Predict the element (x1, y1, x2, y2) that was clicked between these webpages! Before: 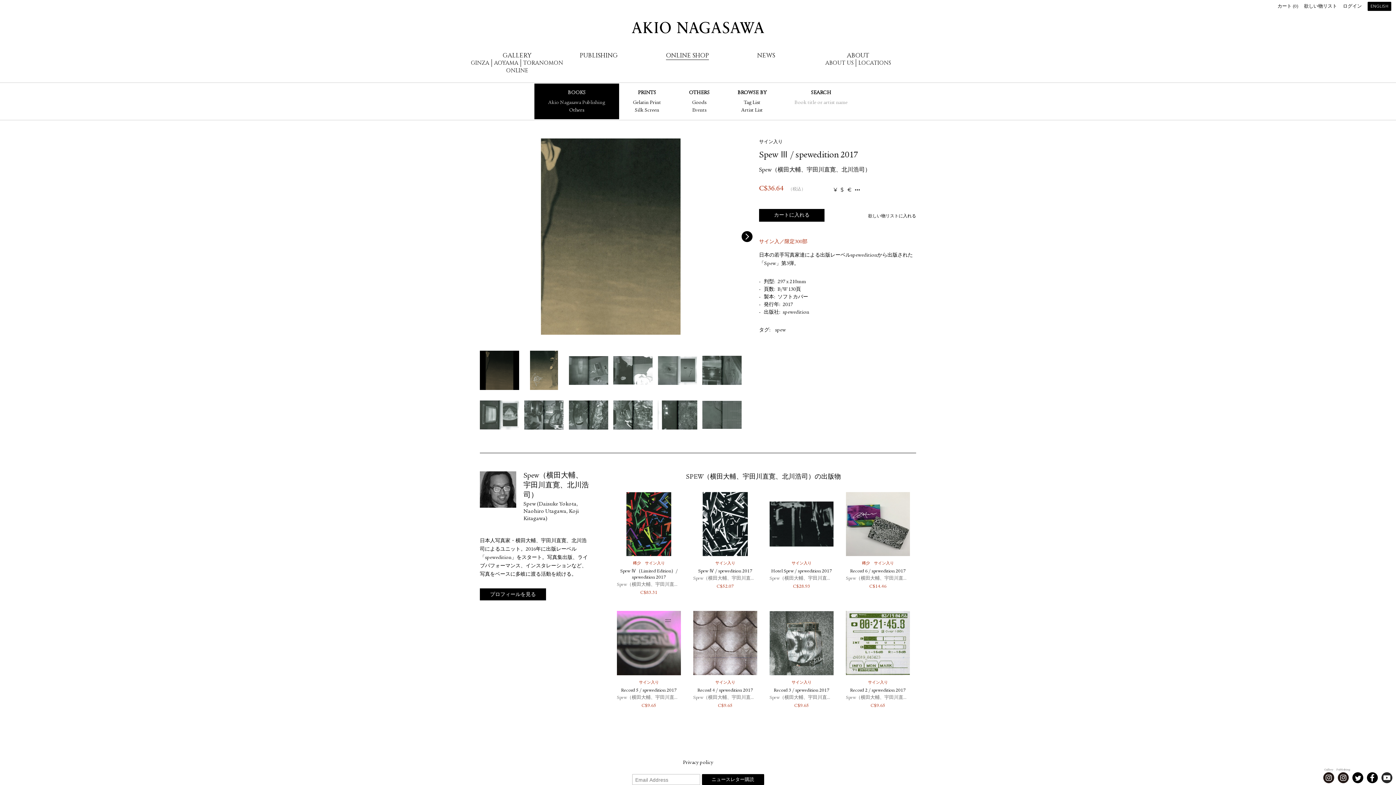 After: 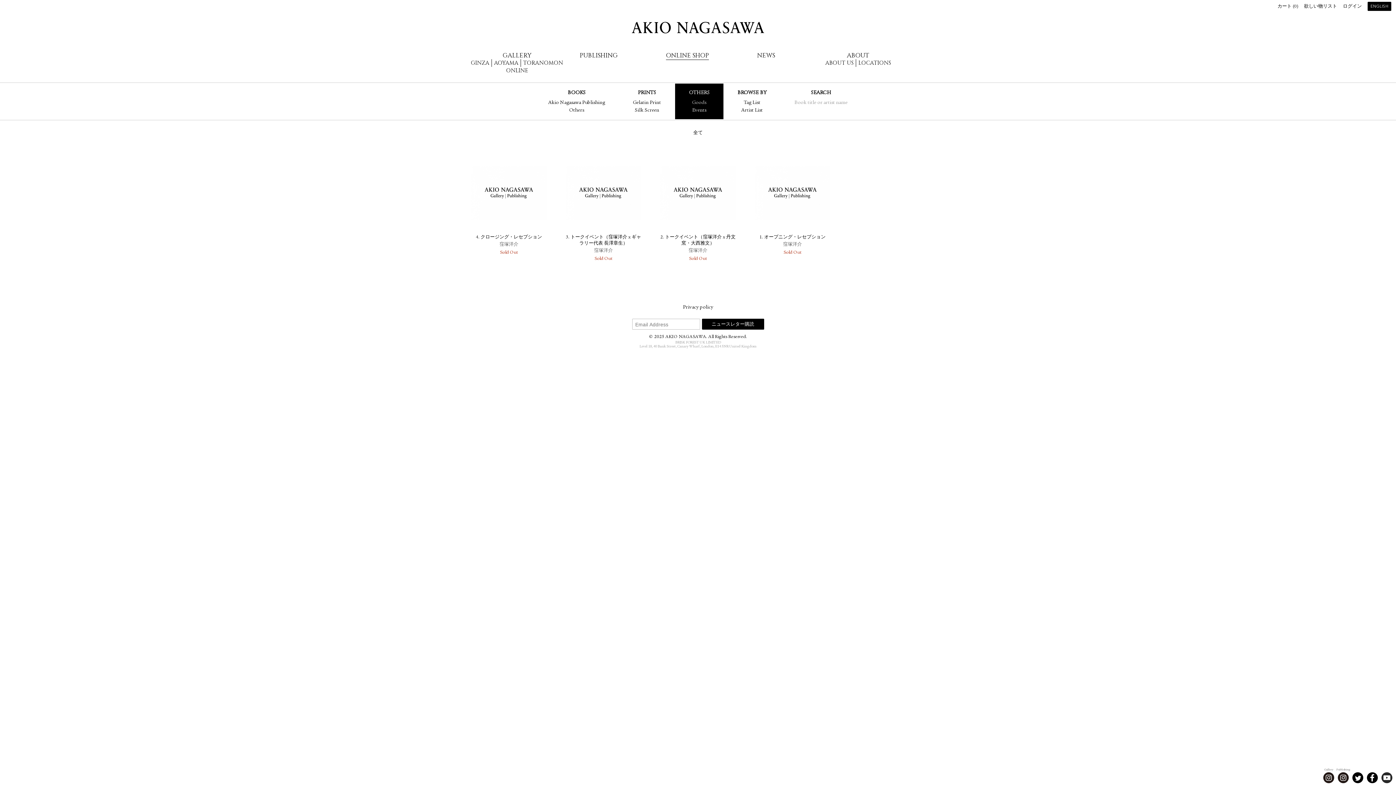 Action: label: Events bbox: (692, 108, 706, 113)